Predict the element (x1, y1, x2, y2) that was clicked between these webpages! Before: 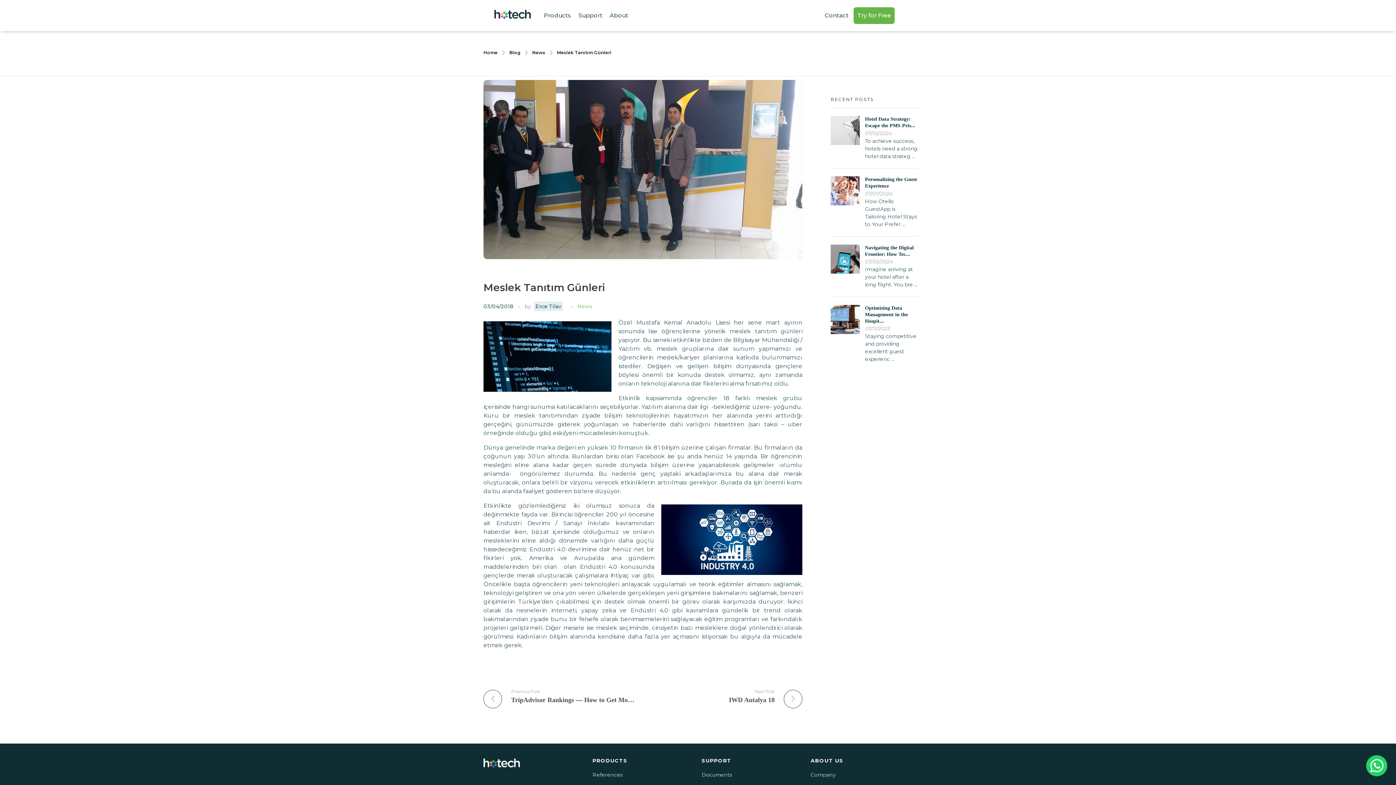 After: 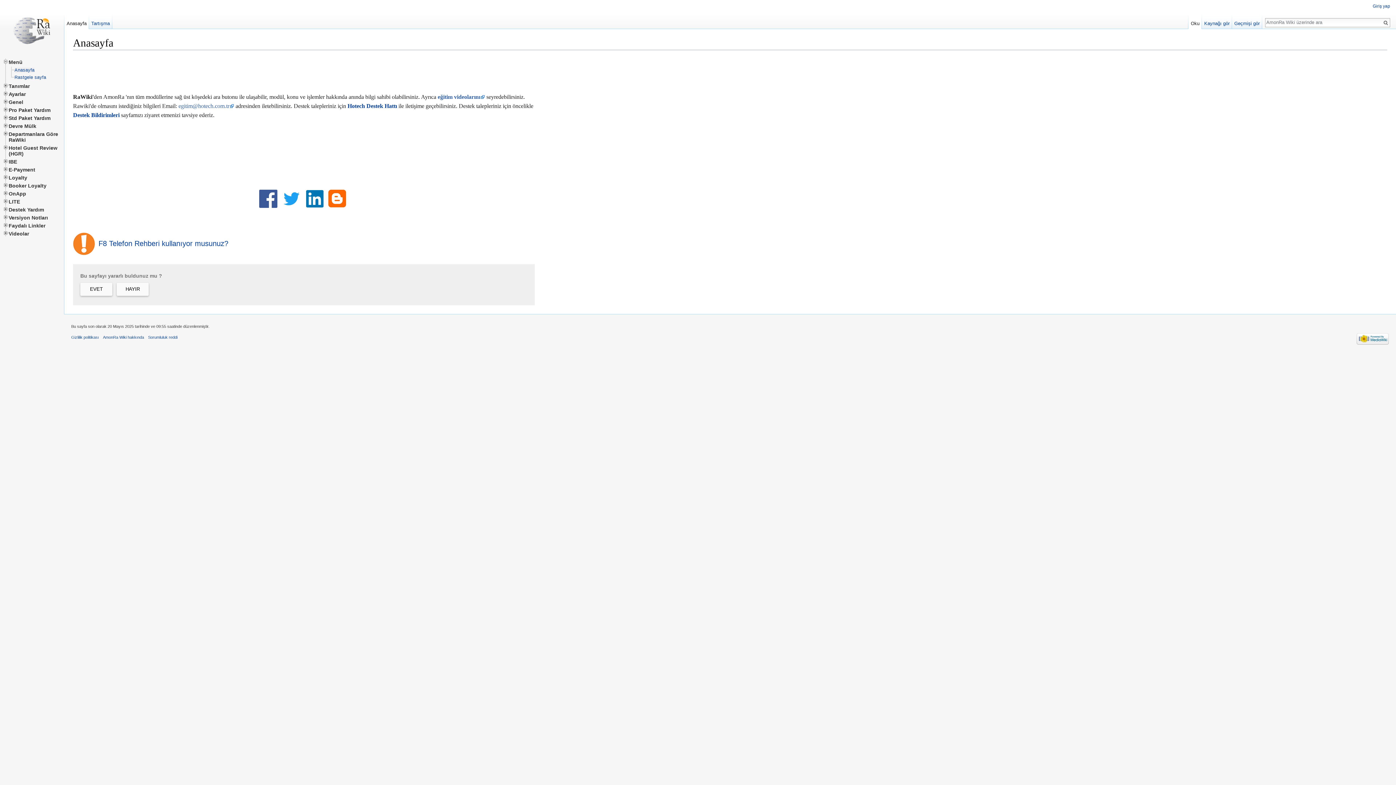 Action: bbox: (701, 771, 732, 778) label: Documents